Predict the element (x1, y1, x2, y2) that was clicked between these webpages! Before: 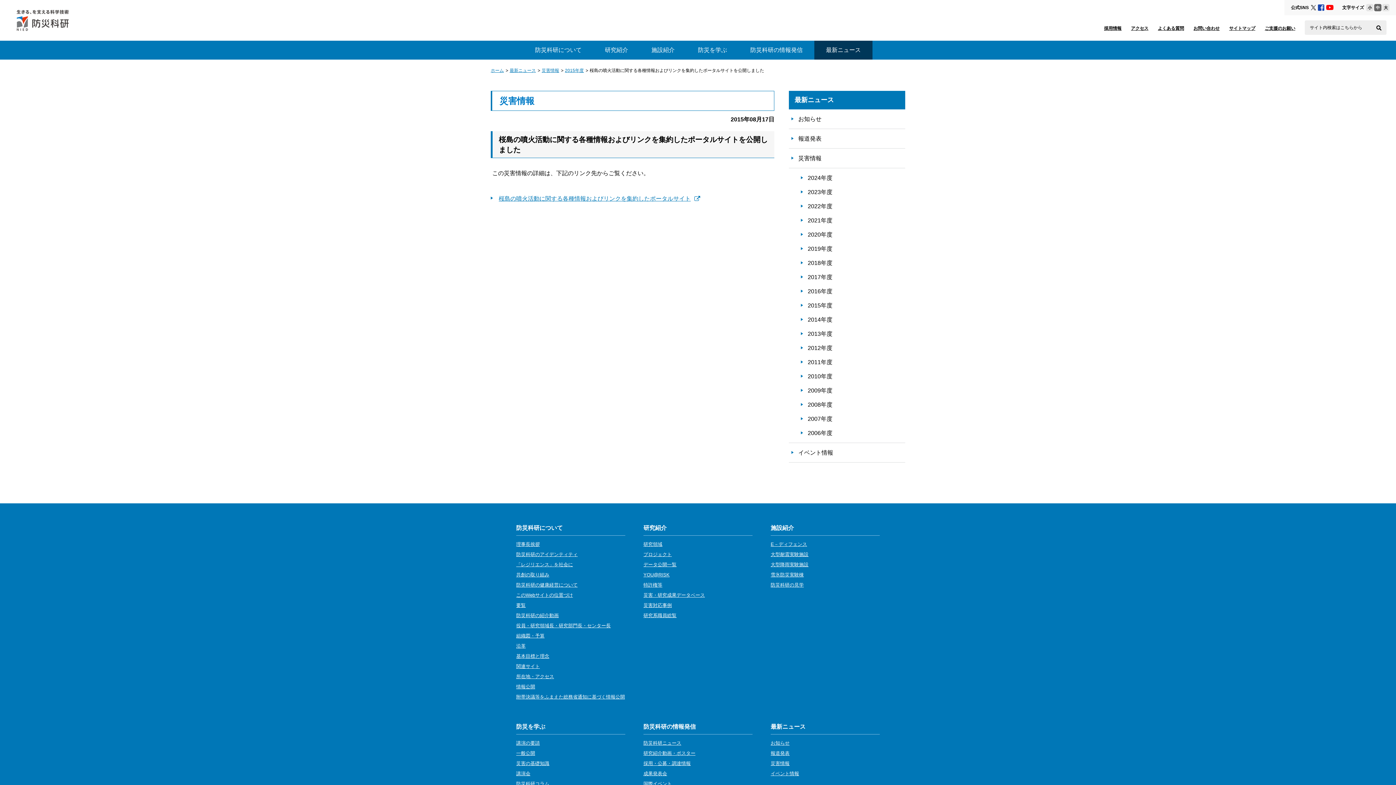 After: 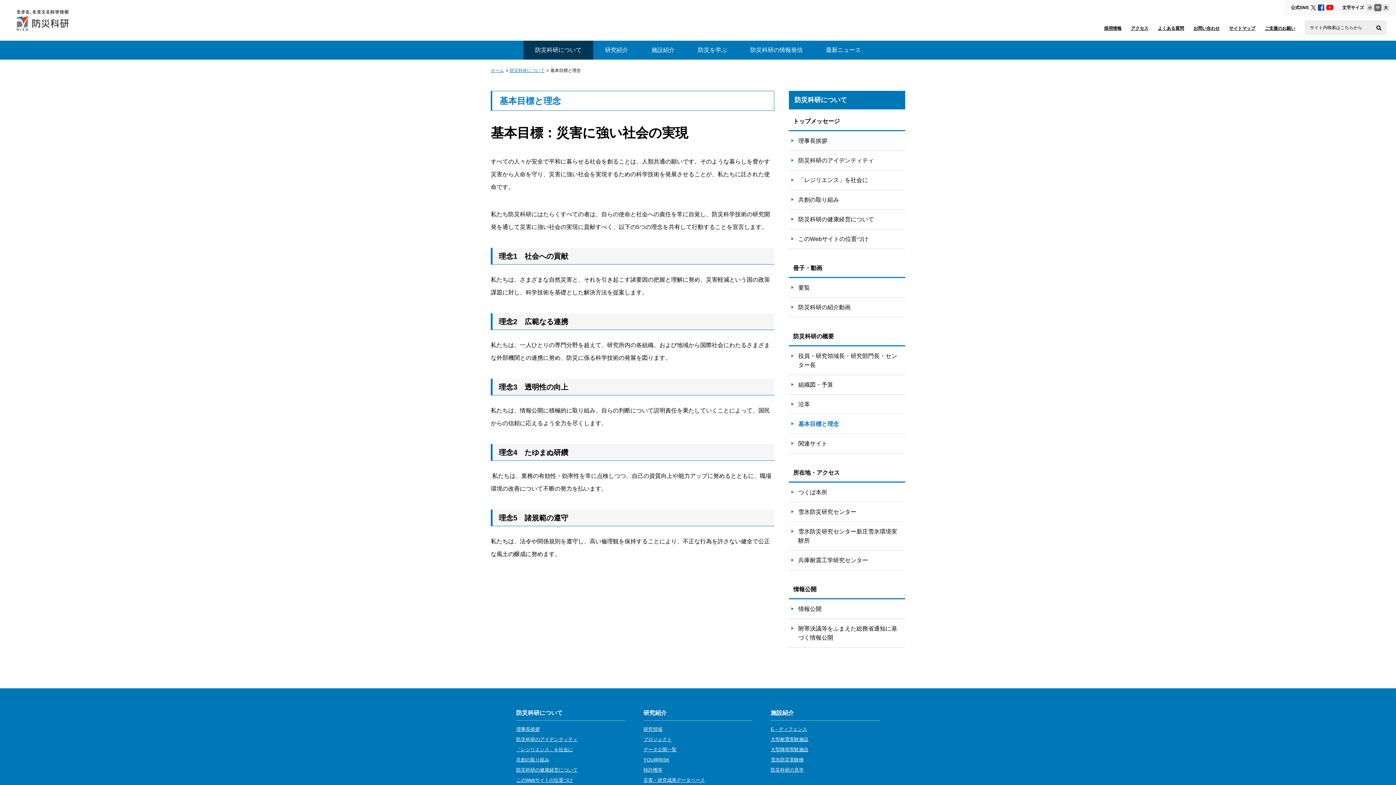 Action: label: 基本目標と理念 bbox: (516, 653, 549, 659)